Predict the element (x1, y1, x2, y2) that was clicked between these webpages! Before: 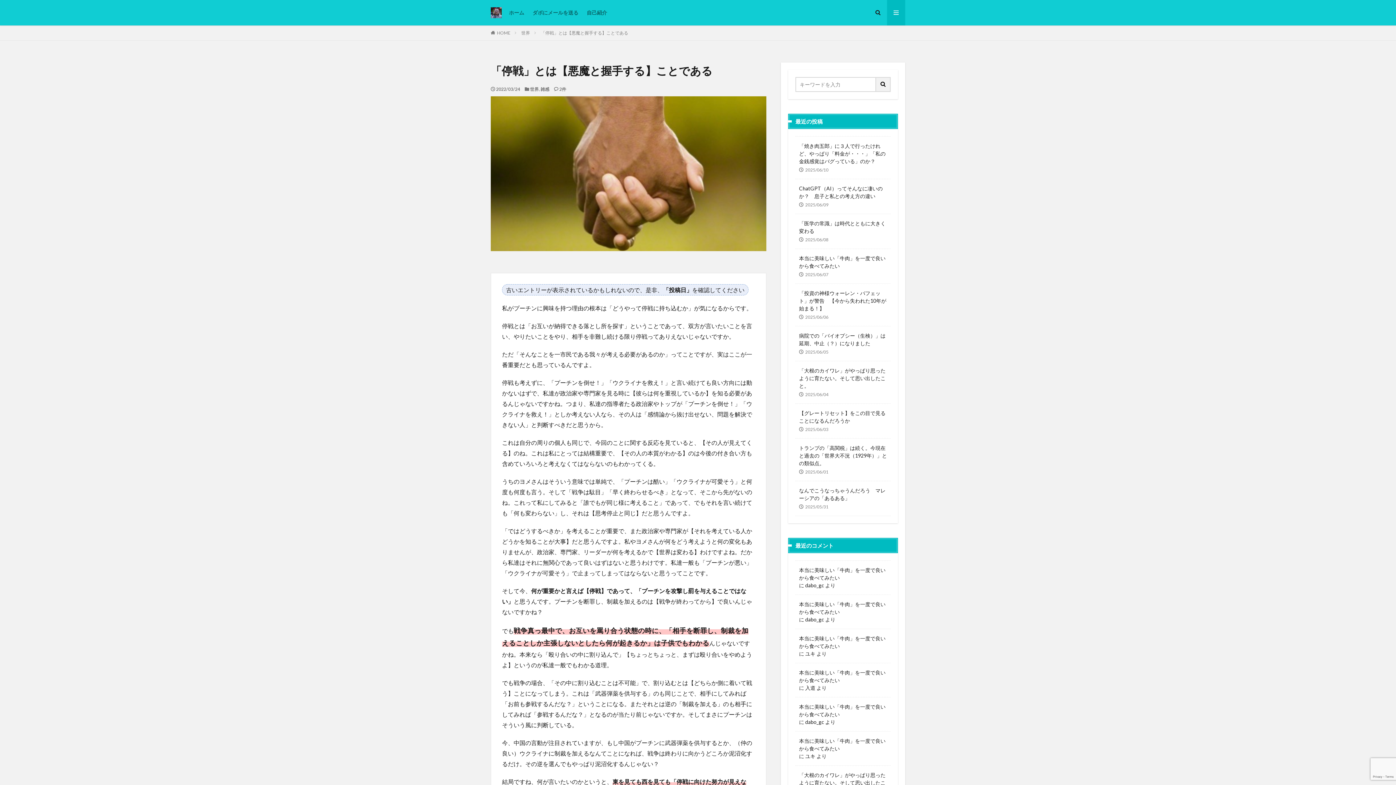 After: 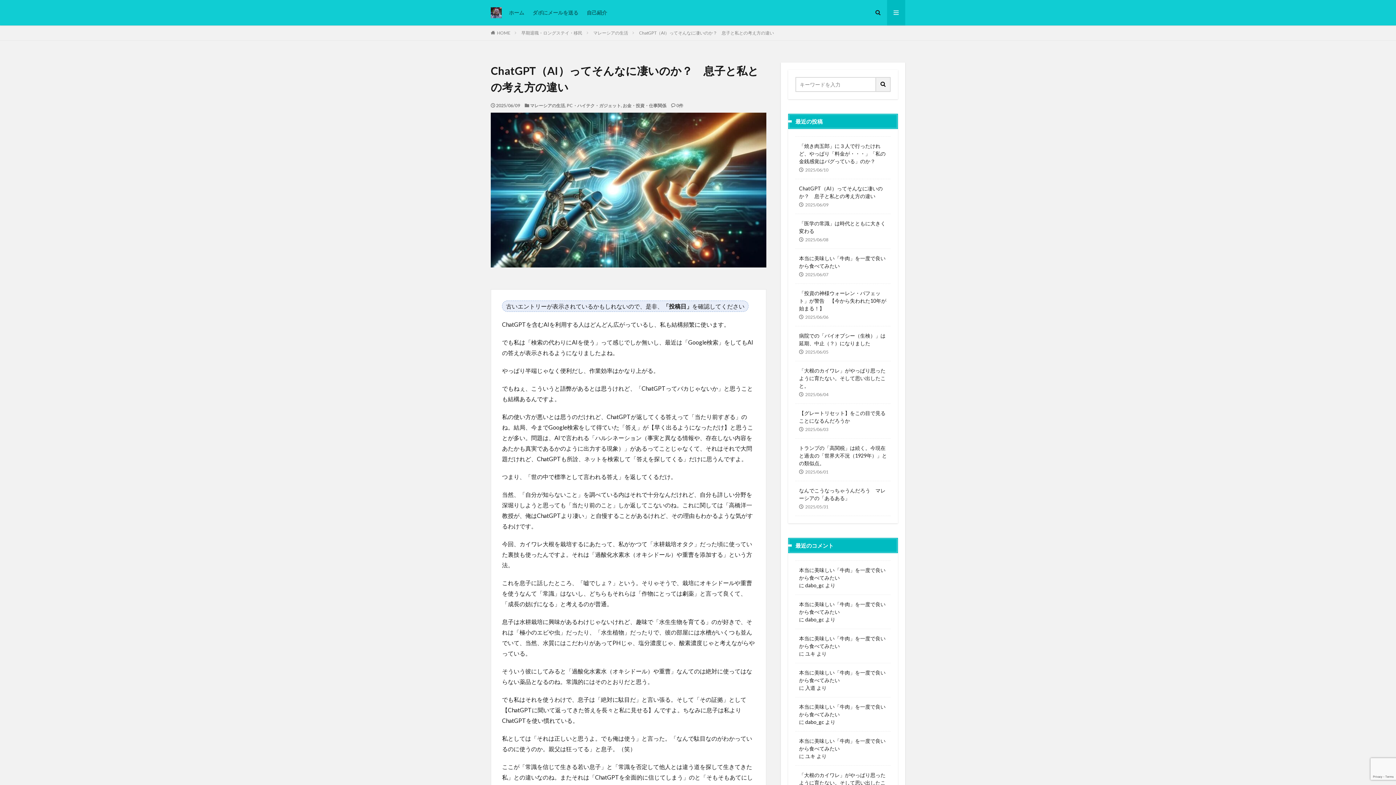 Action: label: ChatGPT（AI）ってそんなに凄いのか？　息子と私との考え方の違い bbox: (799, 184, 887, 200)